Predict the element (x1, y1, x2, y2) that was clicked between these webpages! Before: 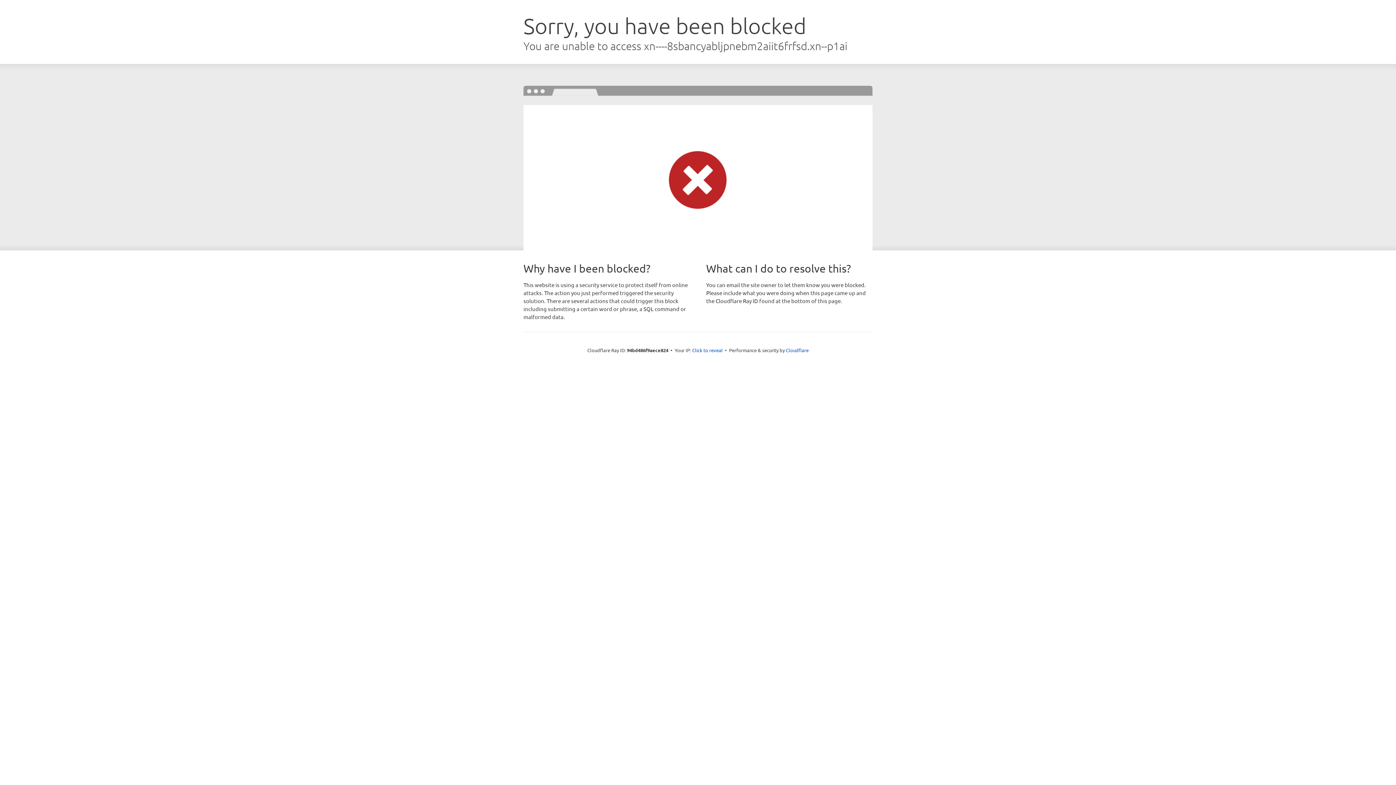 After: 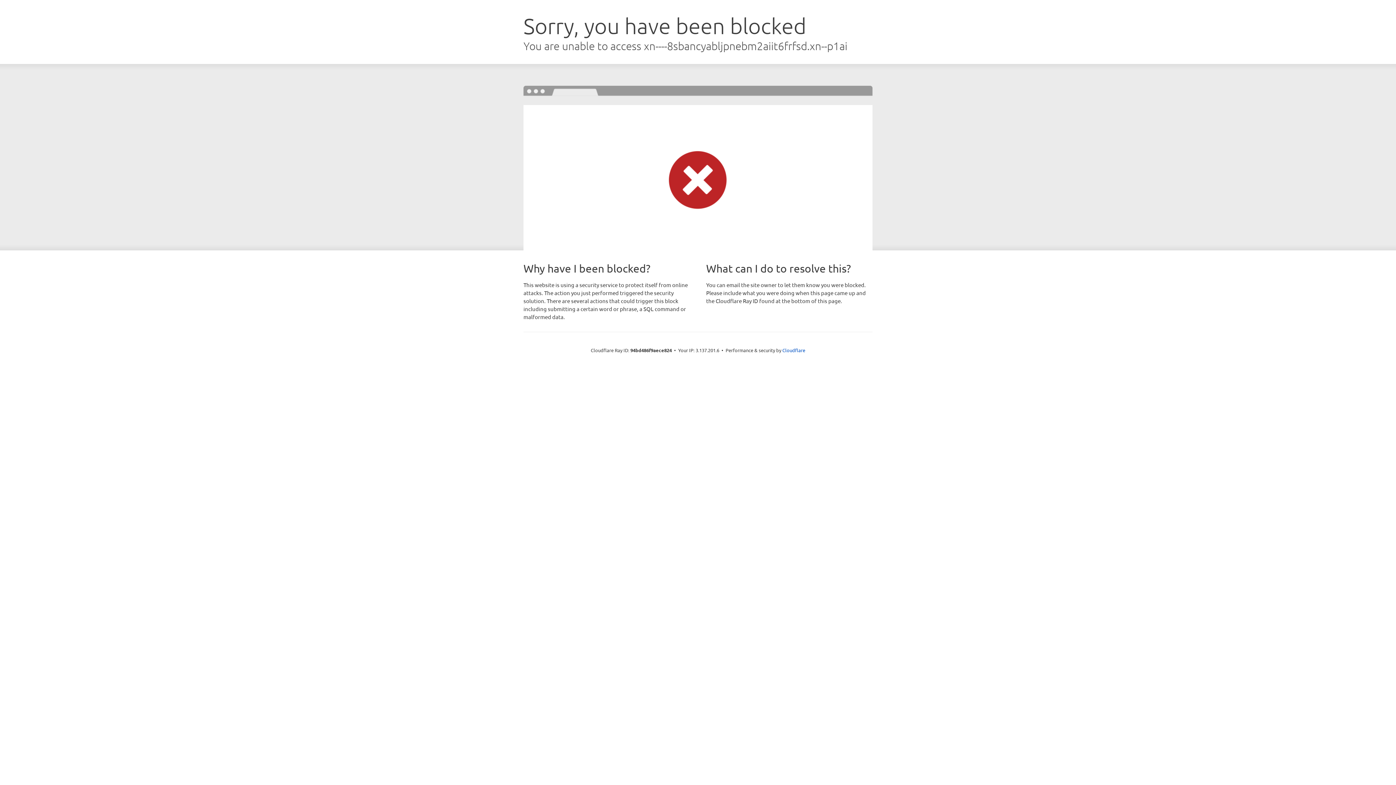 Action: bbox: (692, 346, 722, 353) label: Click to reveal